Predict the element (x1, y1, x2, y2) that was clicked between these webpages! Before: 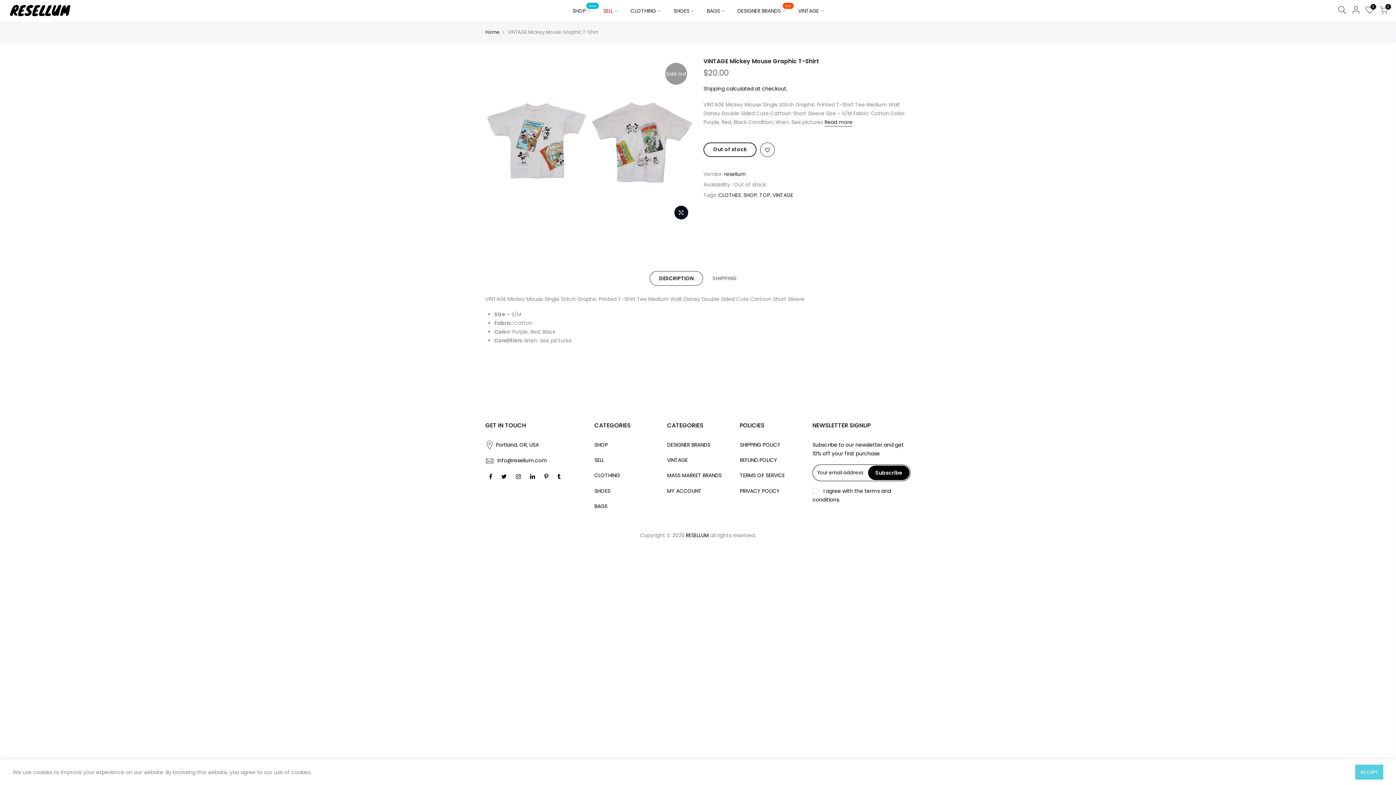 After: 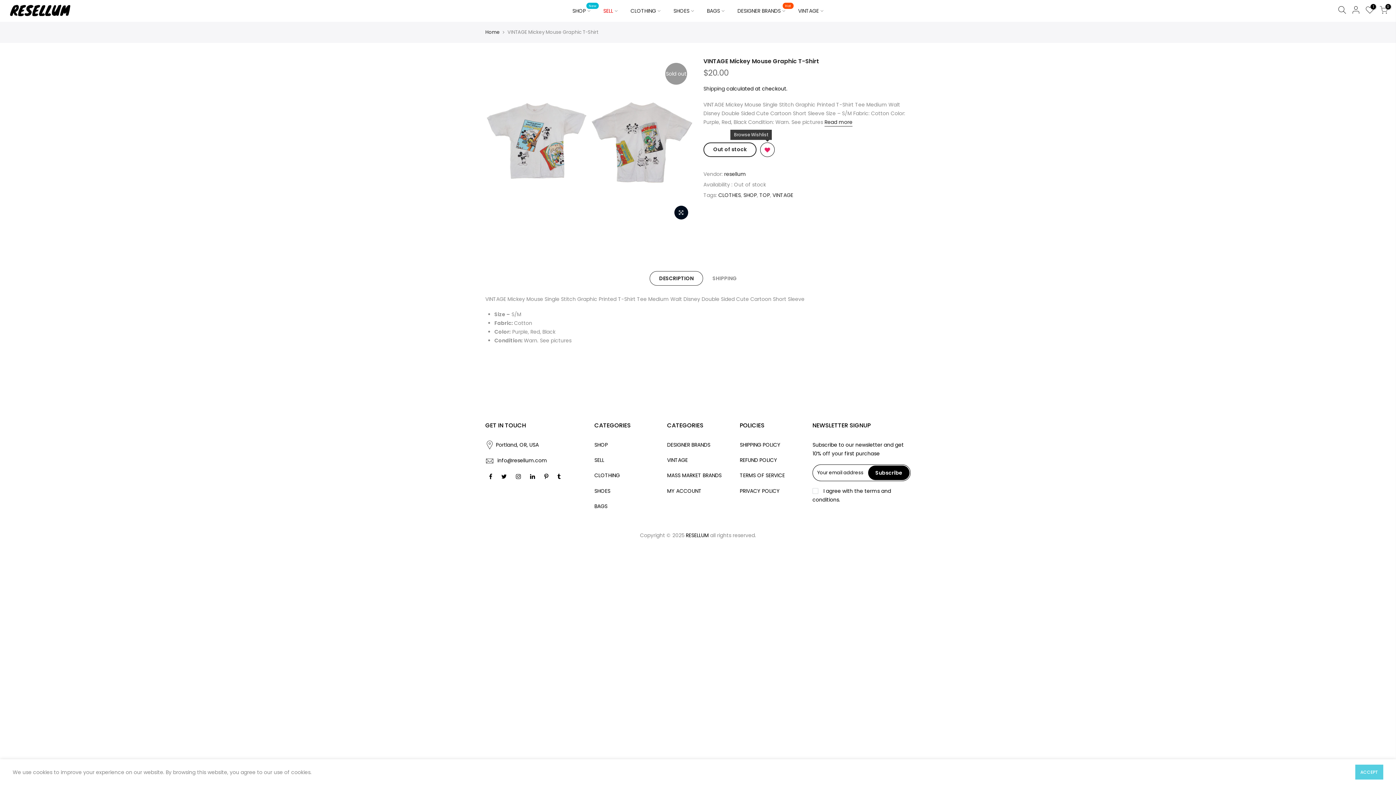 Action: bbox: (760, 142, 774, 157)